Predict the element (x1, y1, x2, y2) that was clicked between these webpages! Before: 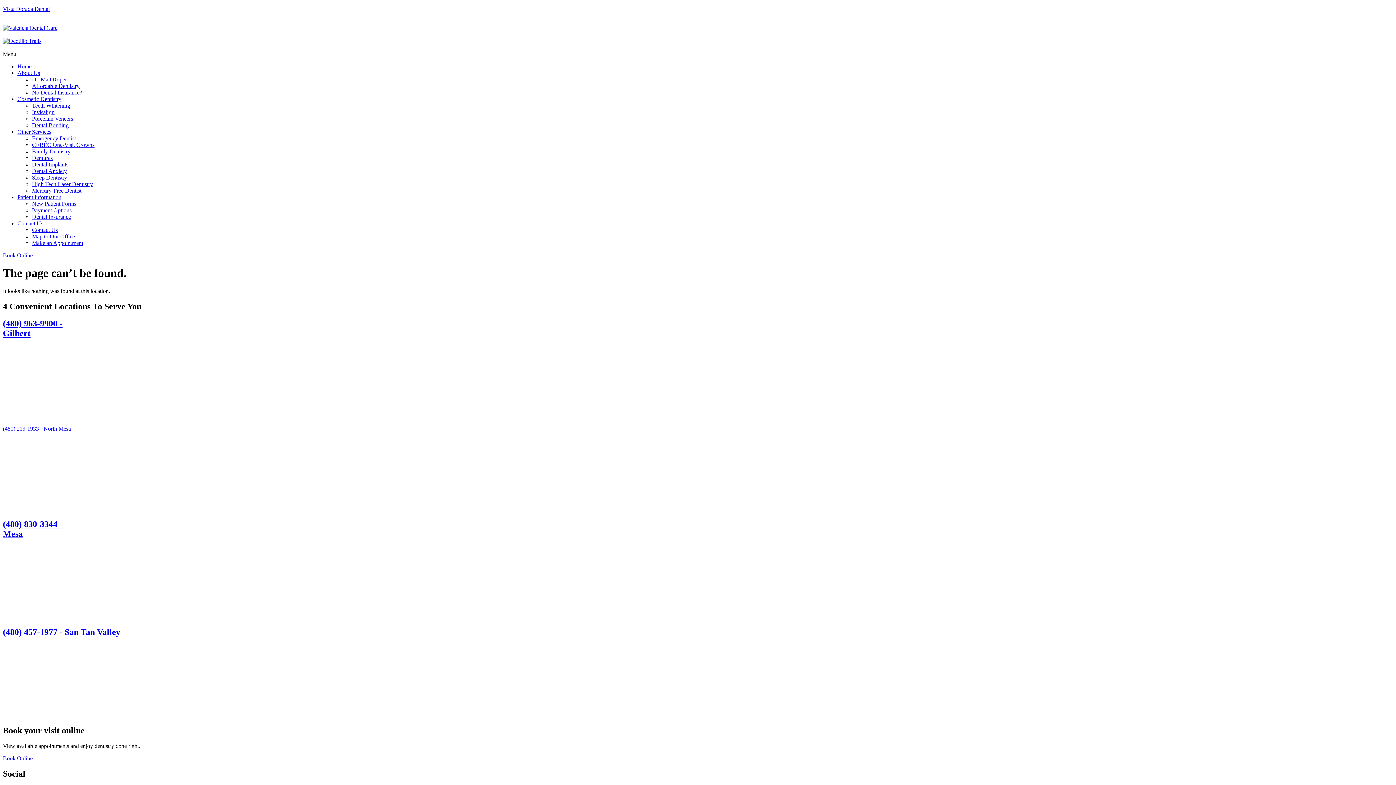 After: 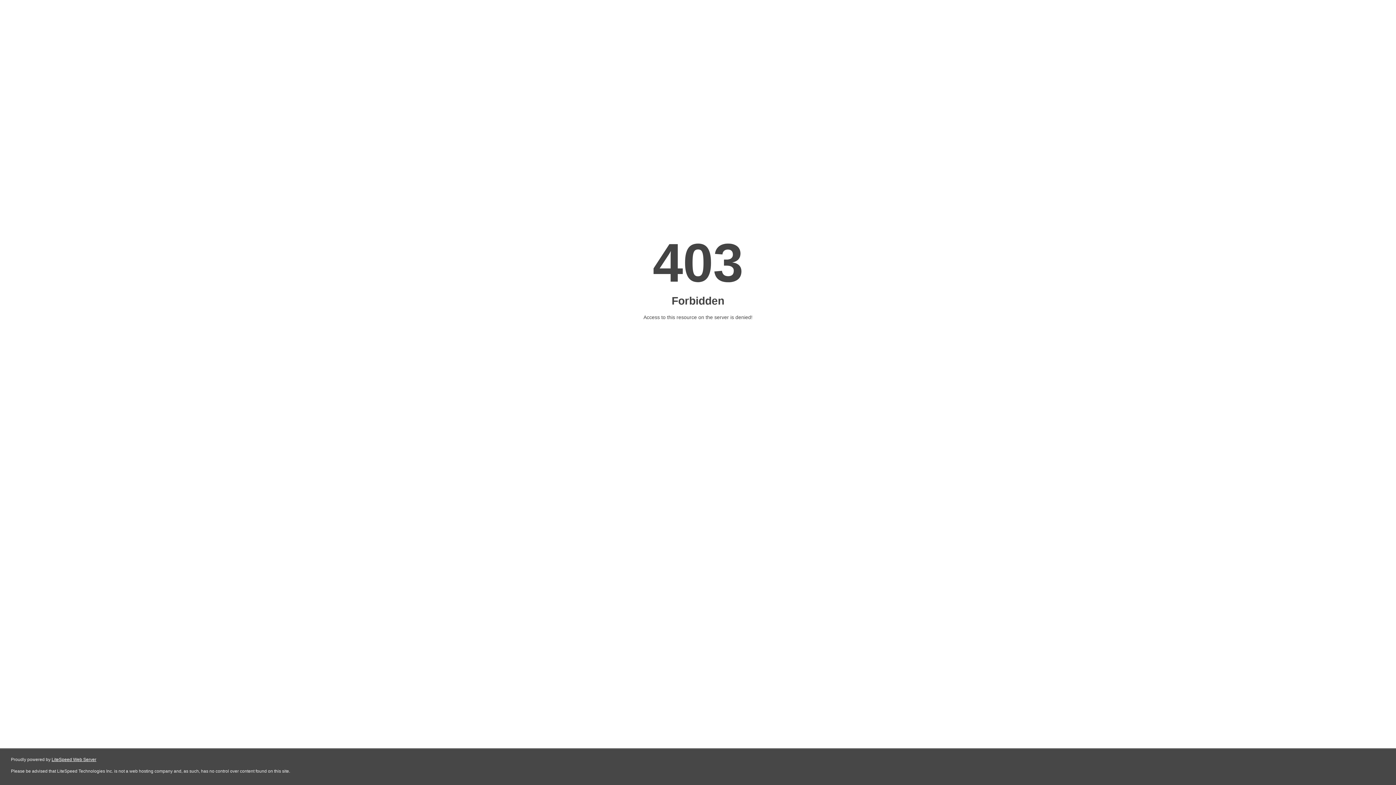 Action: bbox: (2, 24, 57, 30)